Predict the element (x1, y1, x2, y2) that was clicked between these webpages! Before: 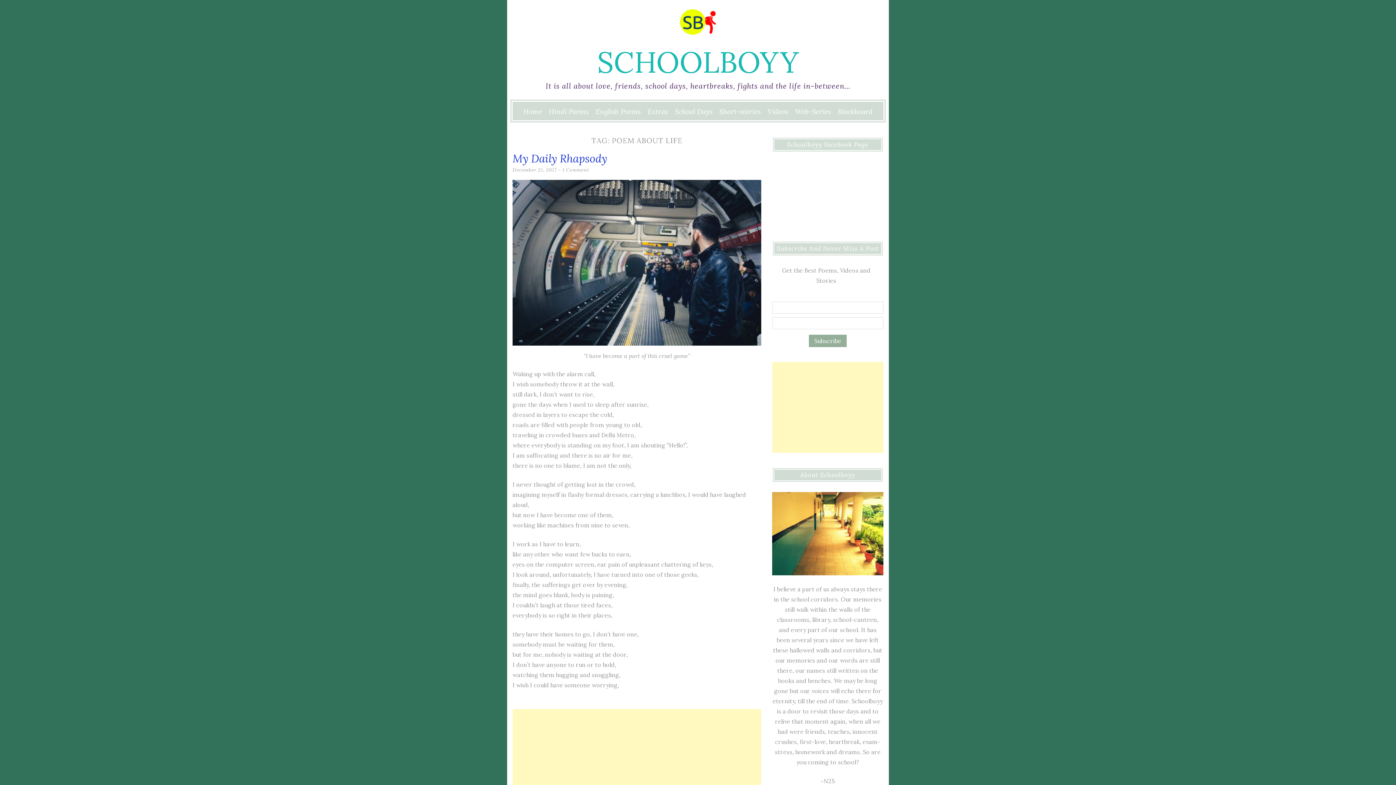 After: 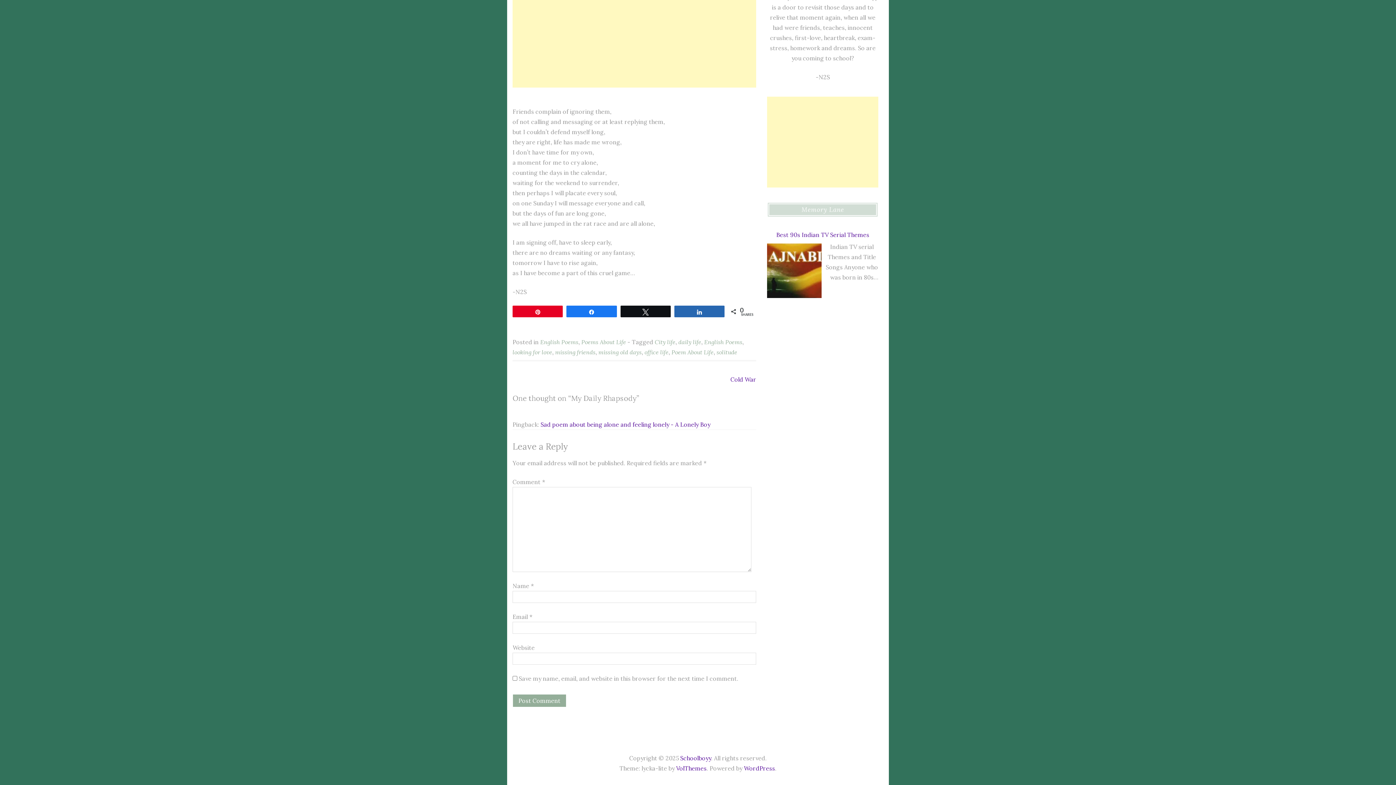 Action: label: 1 Comment bbox: (562, 166, 589, 173)